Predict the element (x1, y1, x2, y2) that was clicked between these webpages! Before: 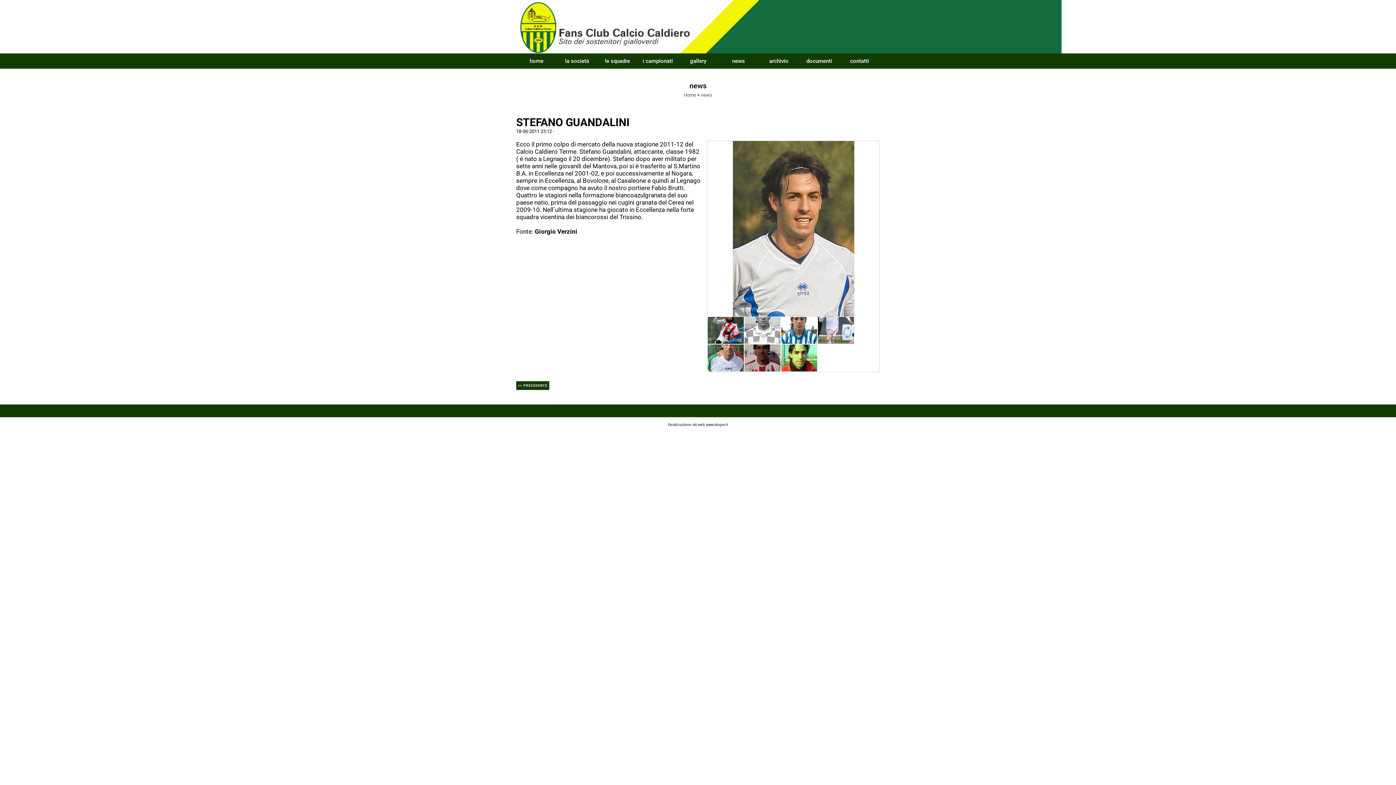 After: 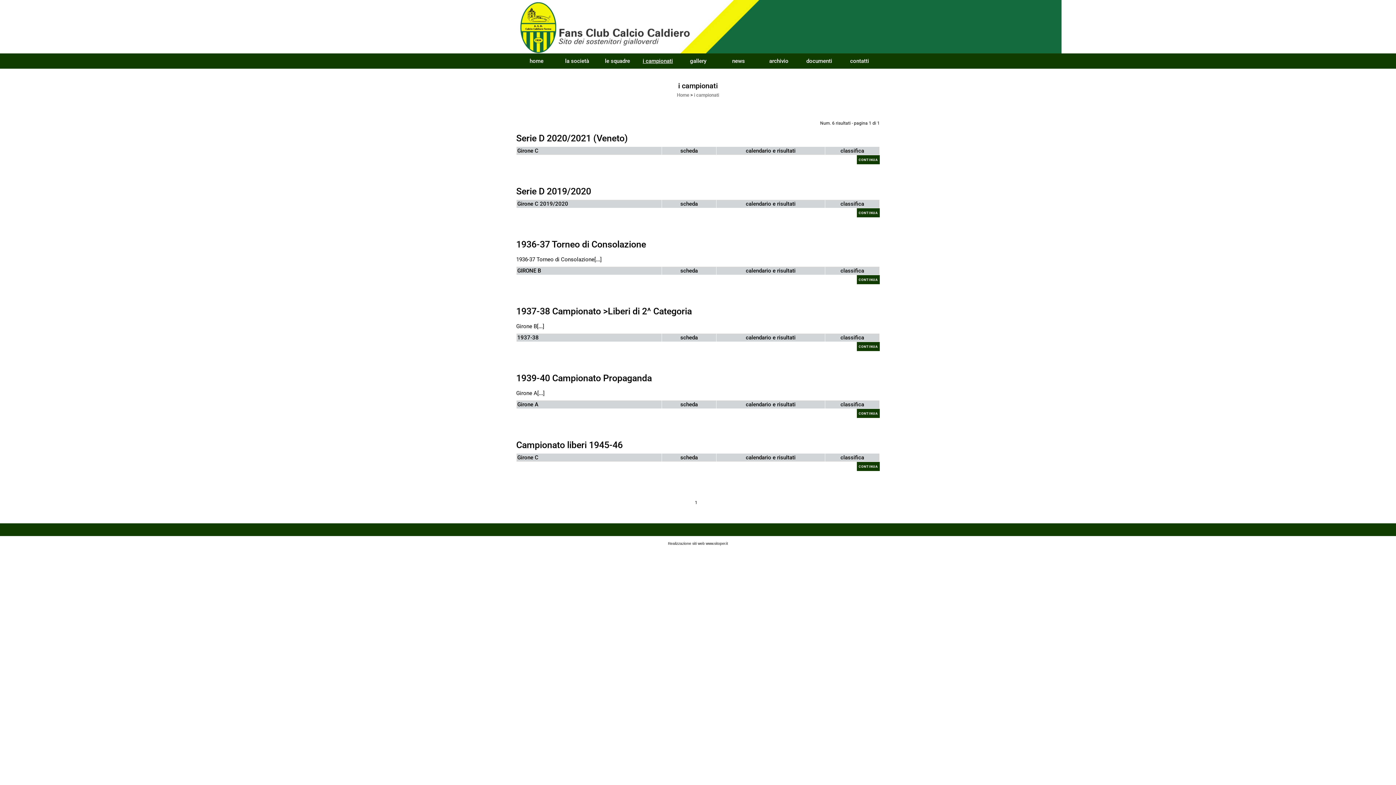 Action: bbox: (642, 57, 673, 64) label: i campionati